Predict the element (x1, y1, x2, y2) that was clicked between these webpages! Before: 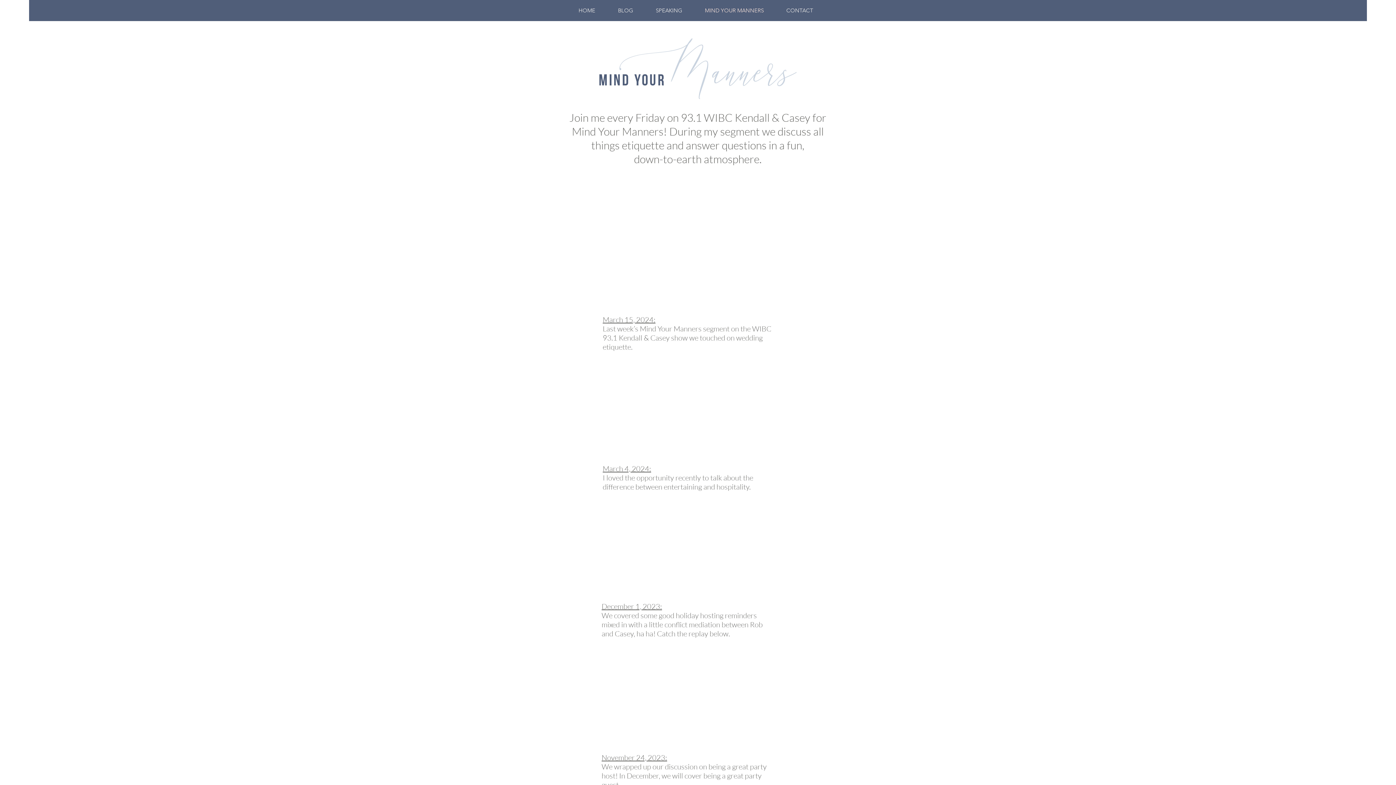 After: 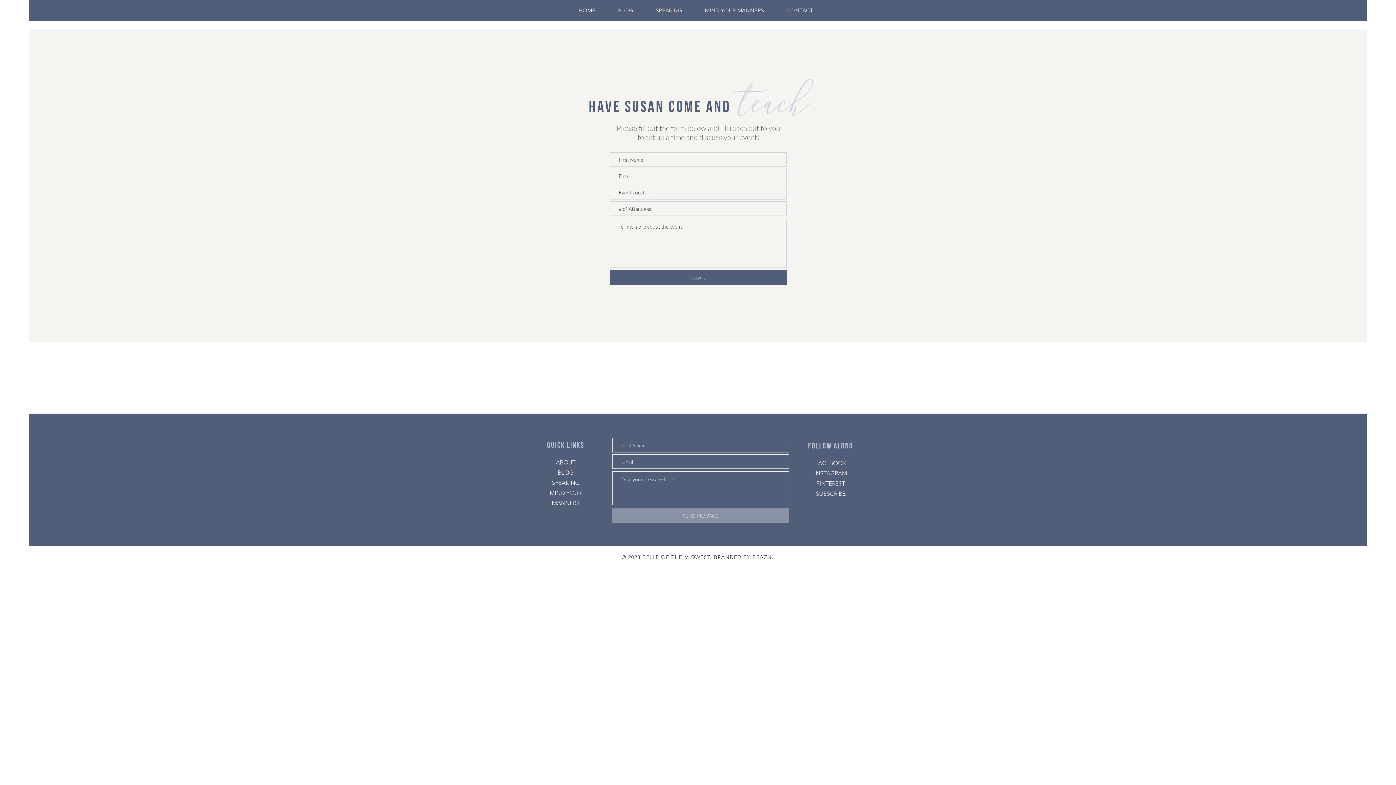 Action: label: SPEAKING bbox: (644, 1, 693, 19)